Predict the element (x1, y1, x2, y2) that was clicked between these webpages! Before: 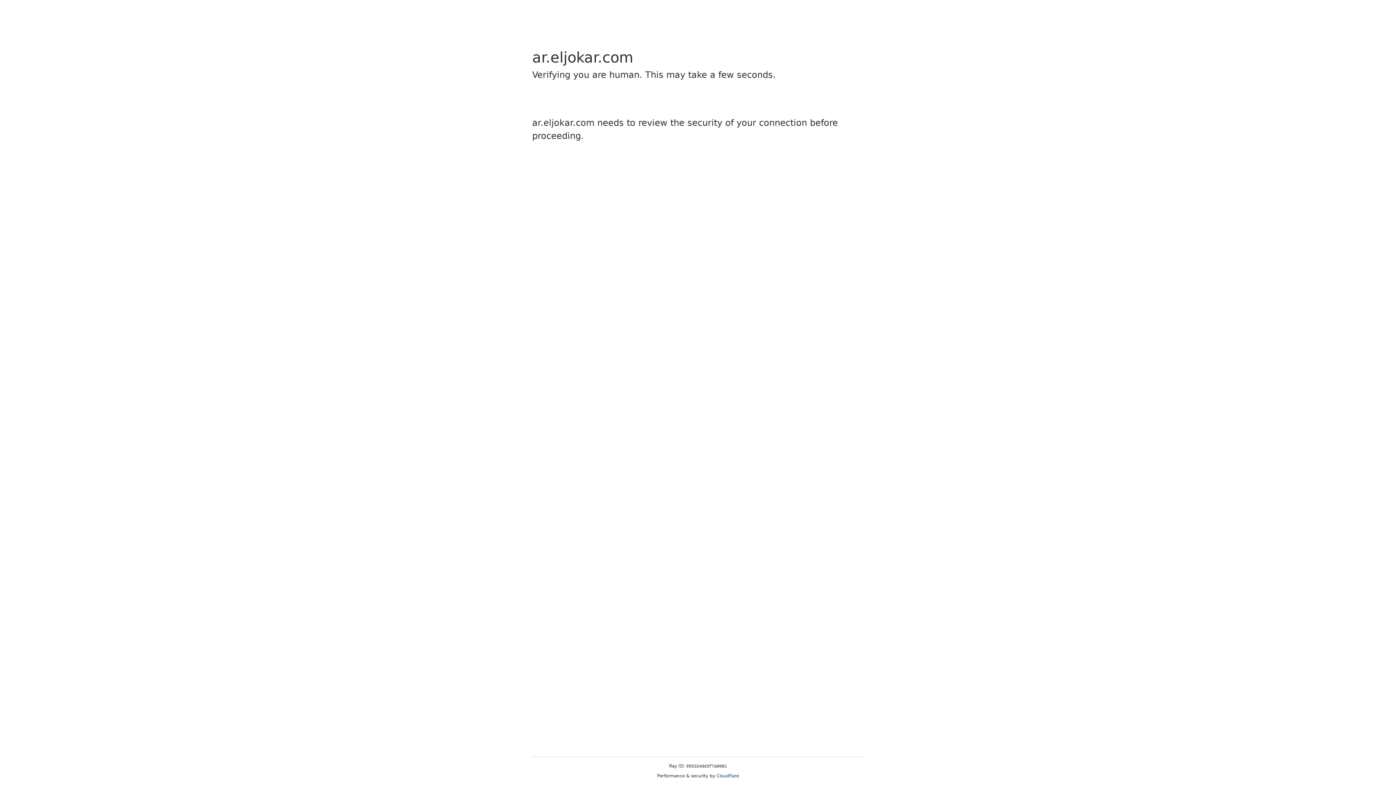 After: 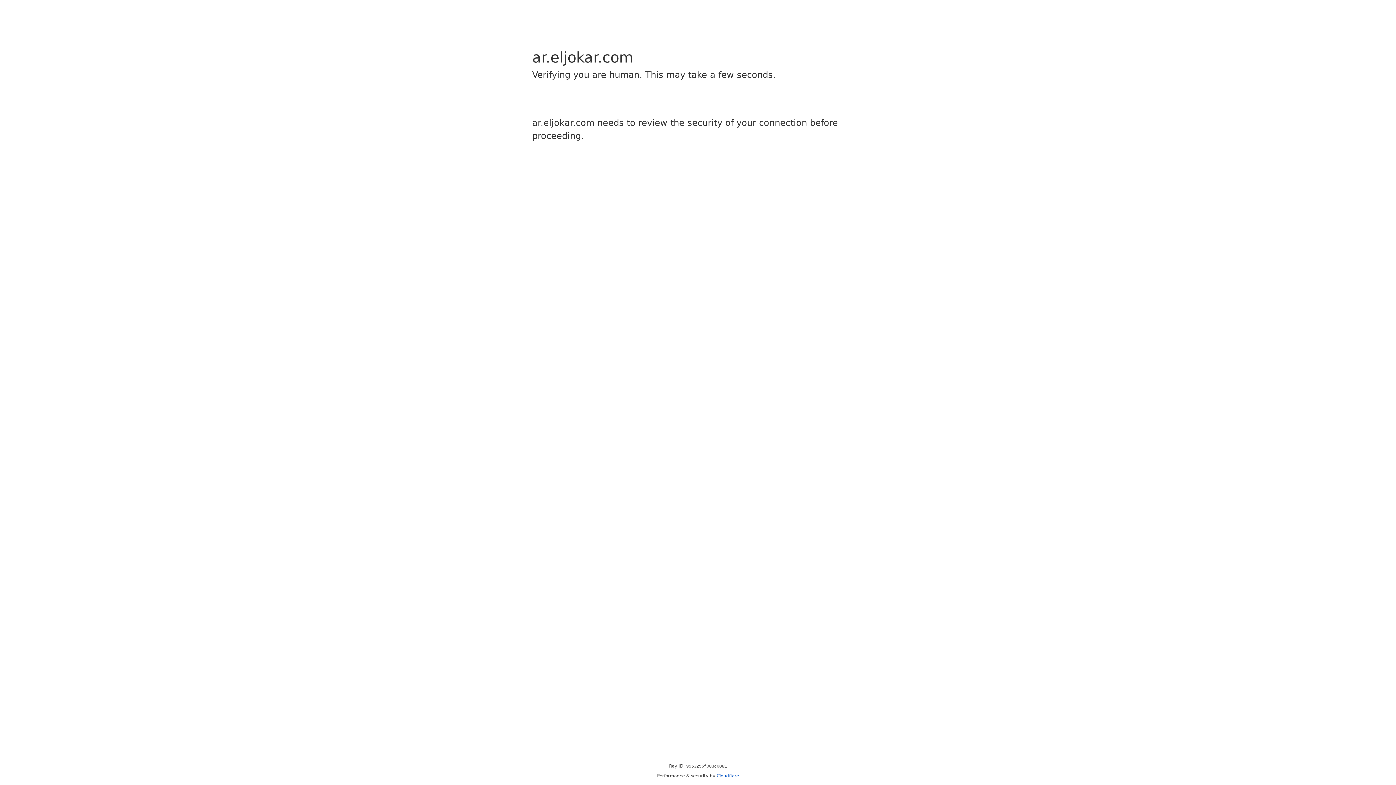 Action: label: Cloudflare bbox: (716, 773, 739, 778)